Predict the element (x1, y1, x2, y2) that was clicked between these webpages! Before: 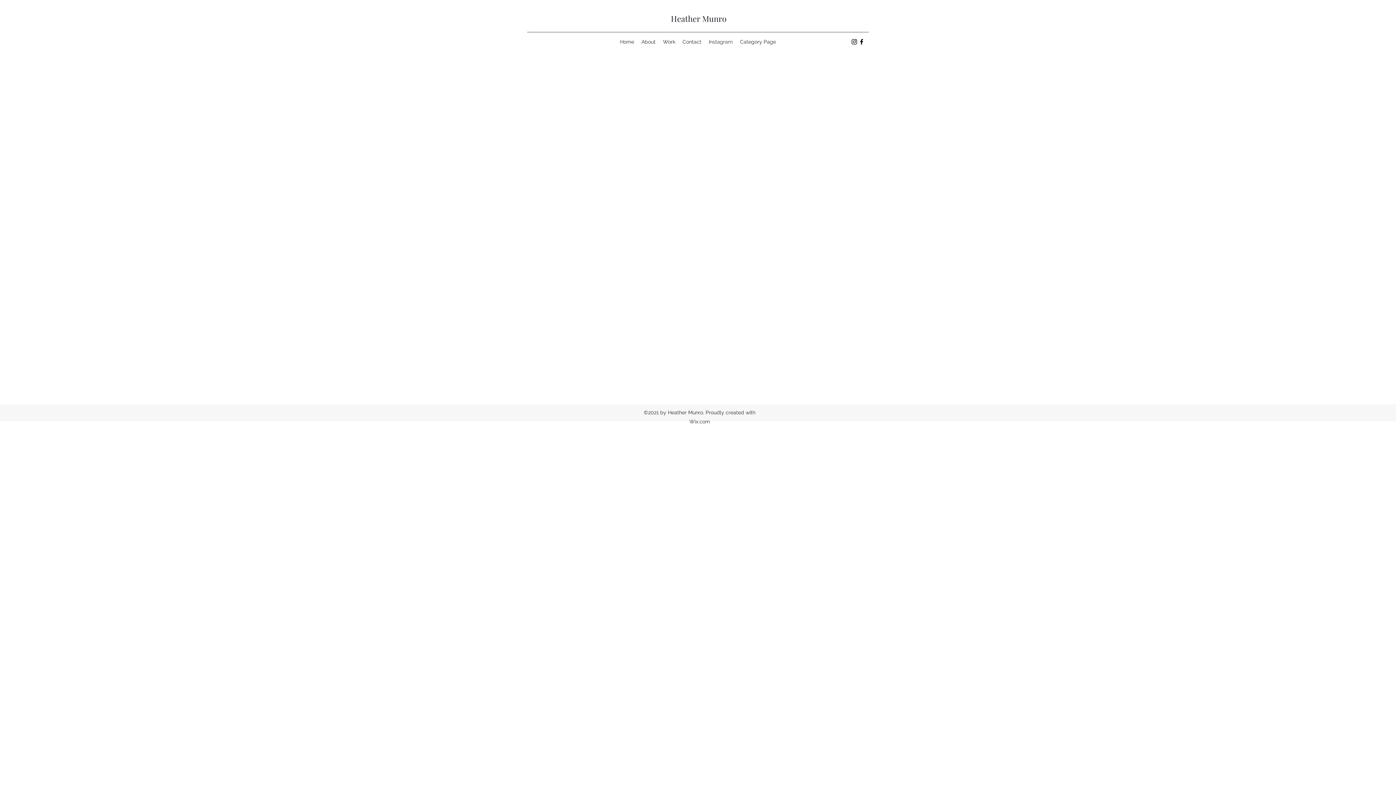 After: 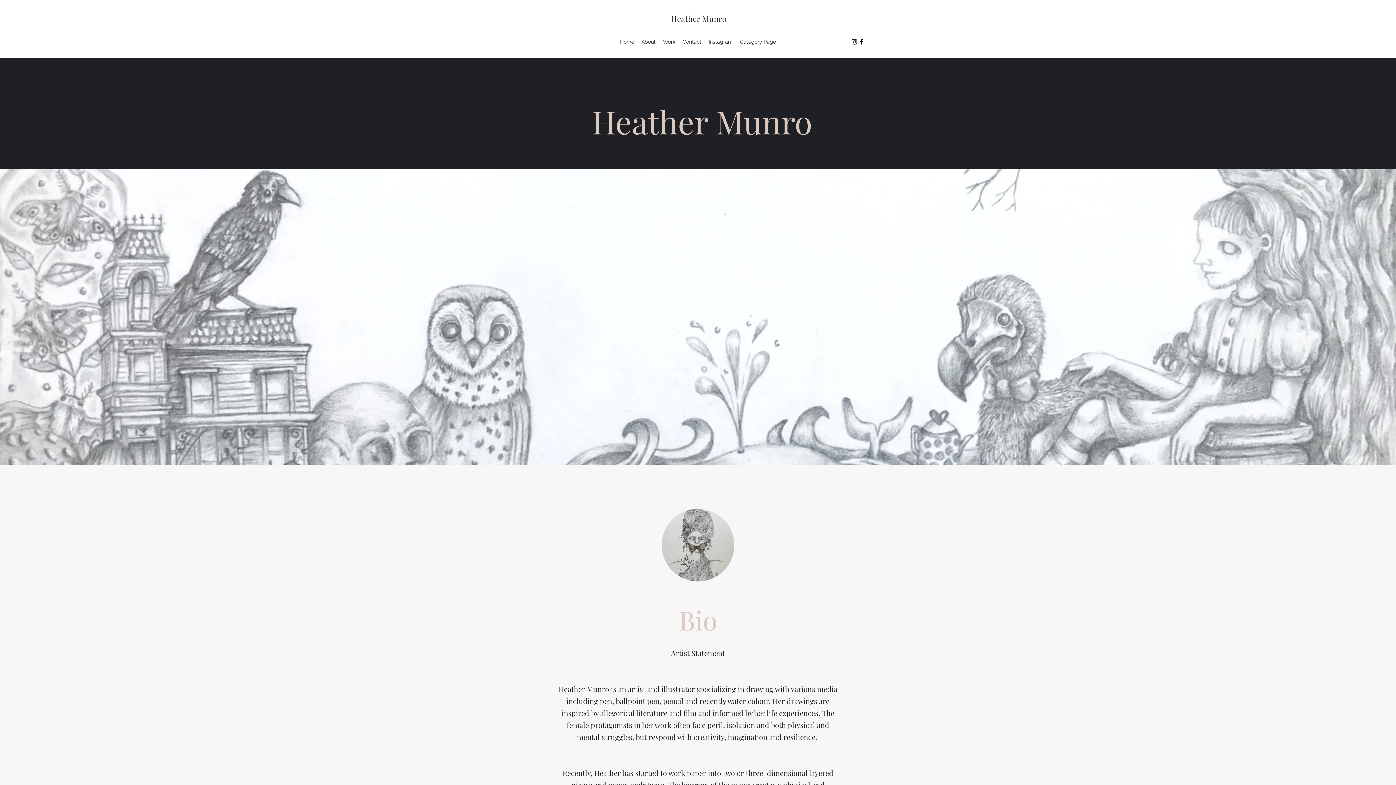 Action: bbox: (616, 36, 638, 47) label: Home